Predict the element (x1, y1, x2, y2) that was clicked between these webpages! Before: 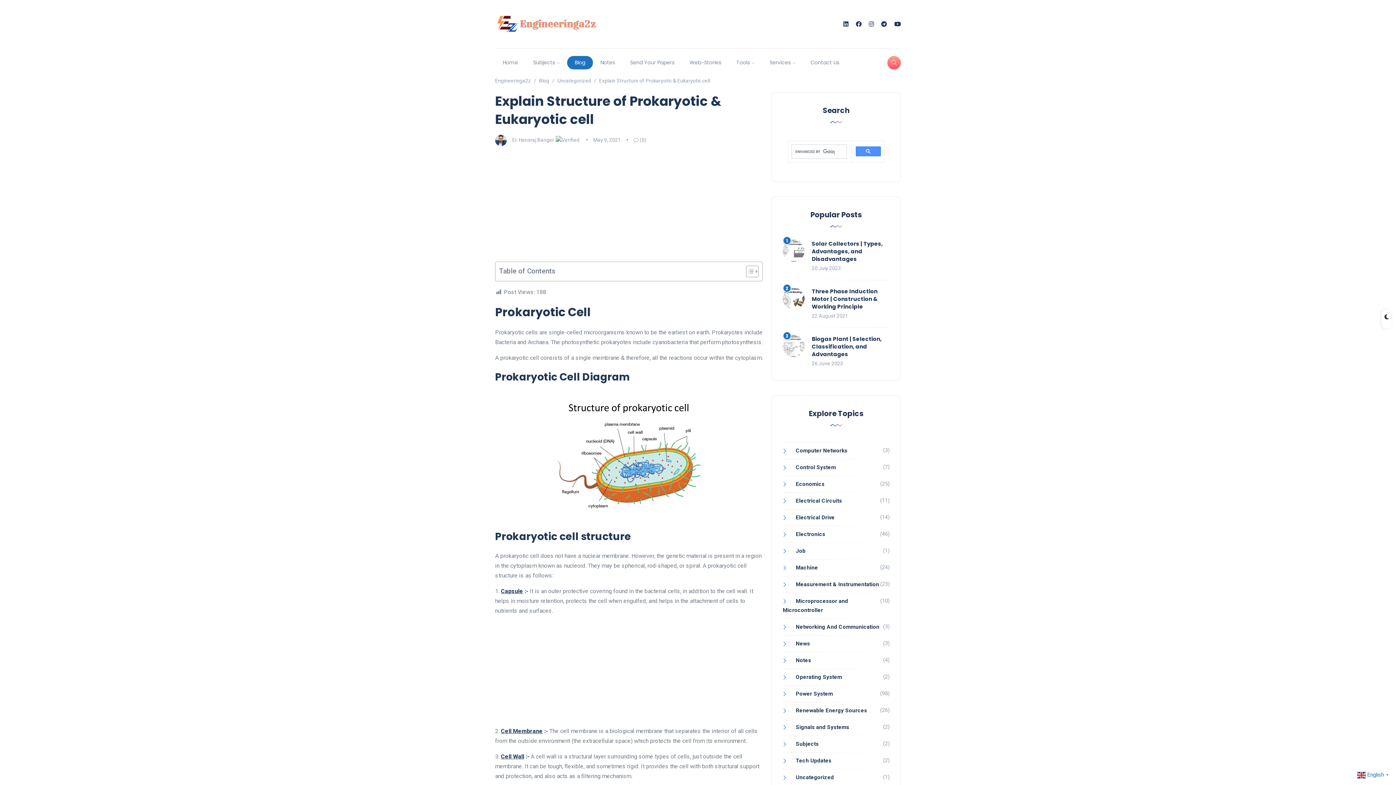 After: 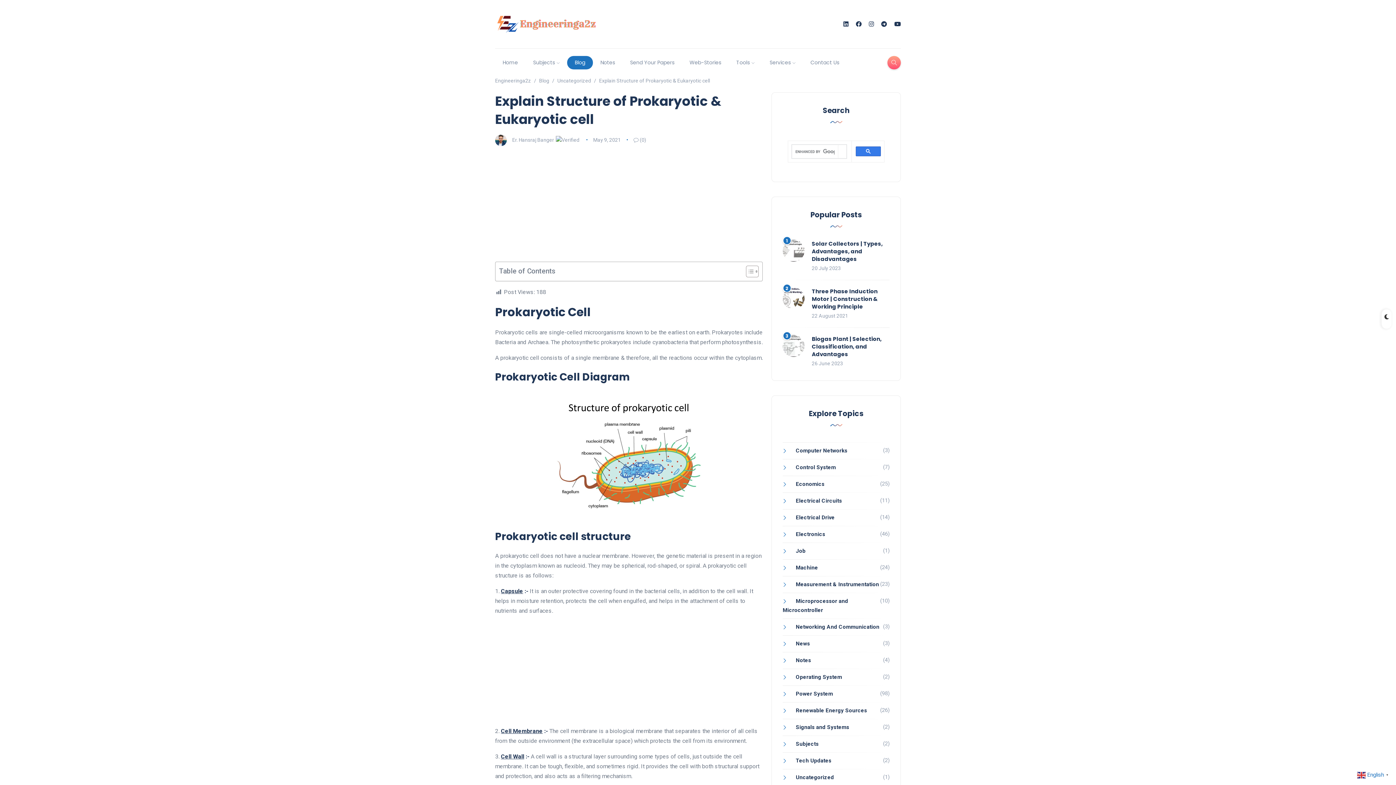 Action: bbox: (856, 146, 881, 156)